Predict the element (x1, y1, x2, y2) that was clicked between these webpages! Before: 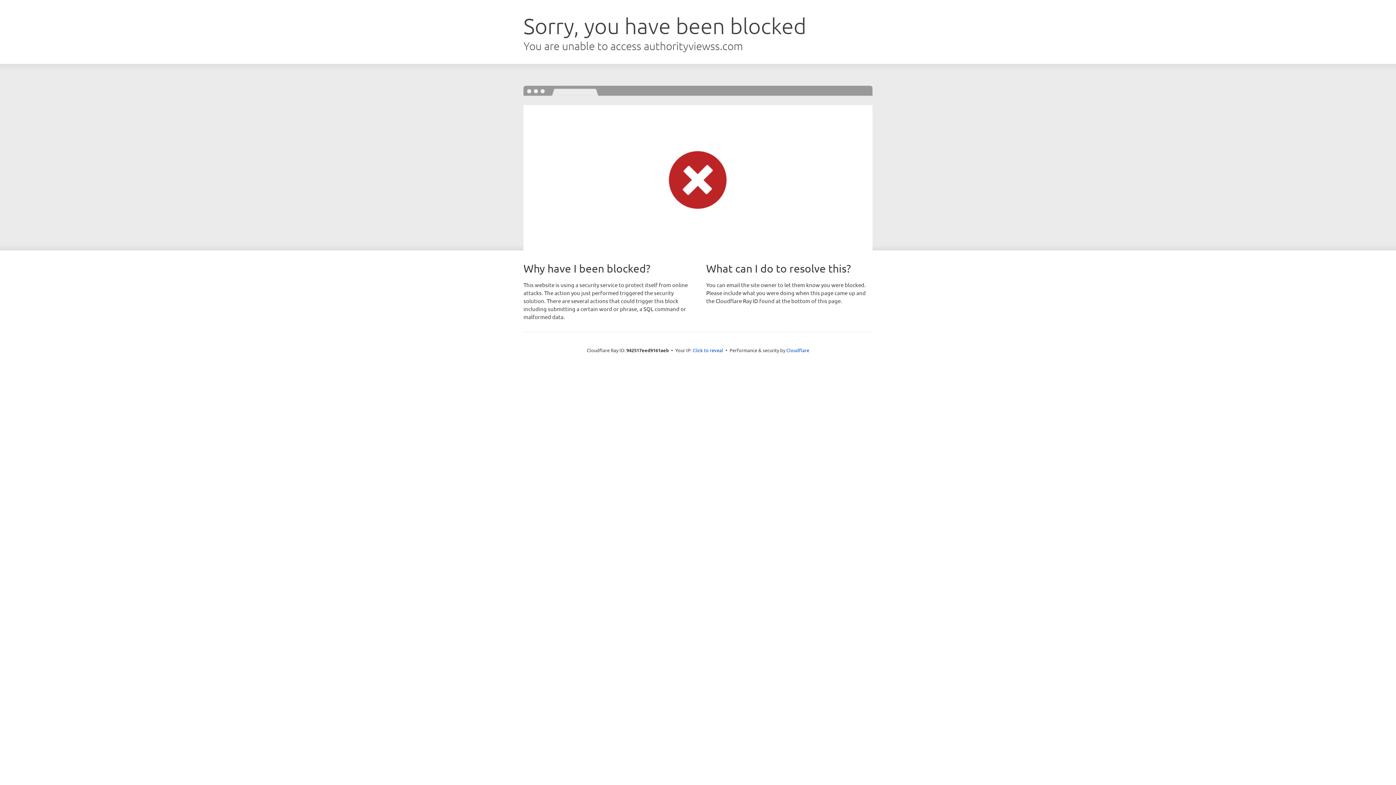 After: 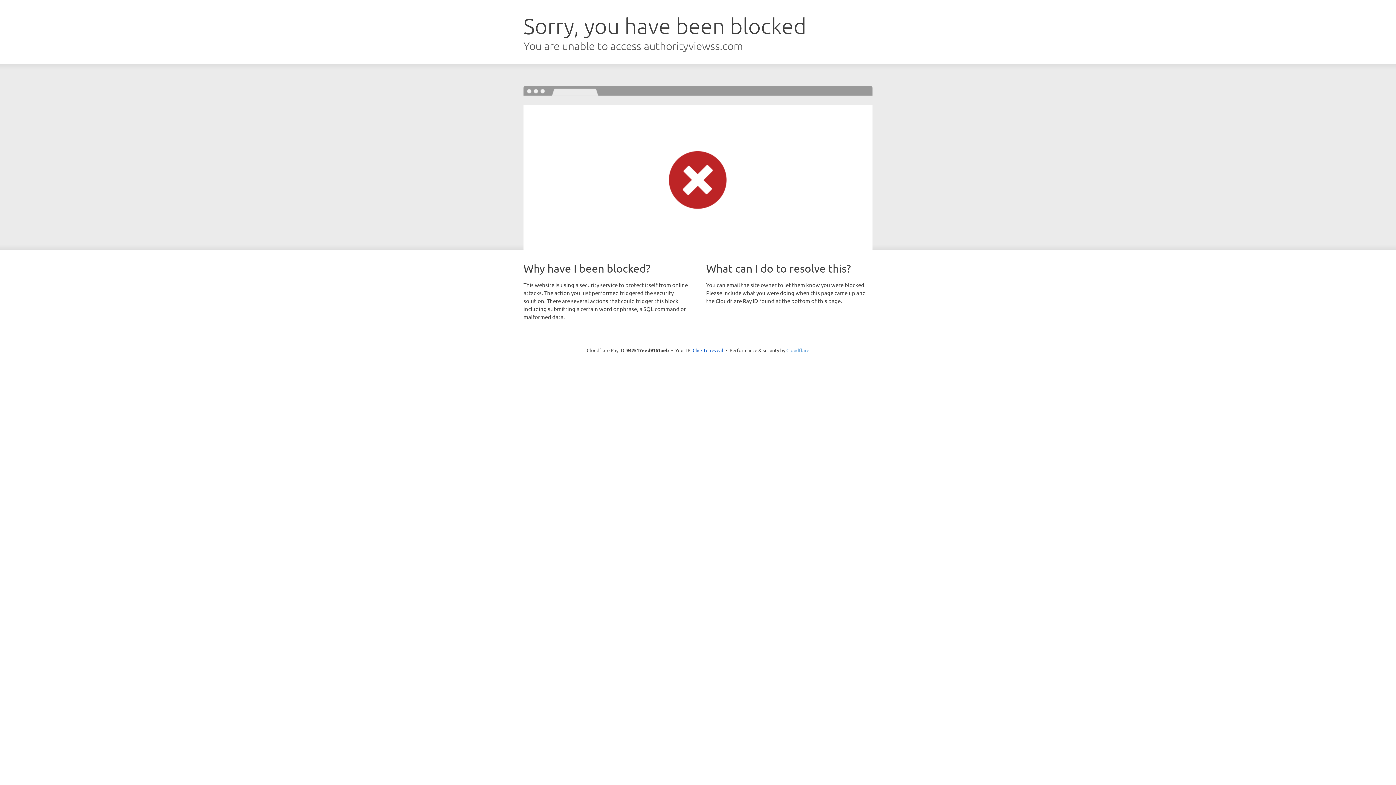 Action: bbox: (786, 347, 809, 353) label: Cloudflare